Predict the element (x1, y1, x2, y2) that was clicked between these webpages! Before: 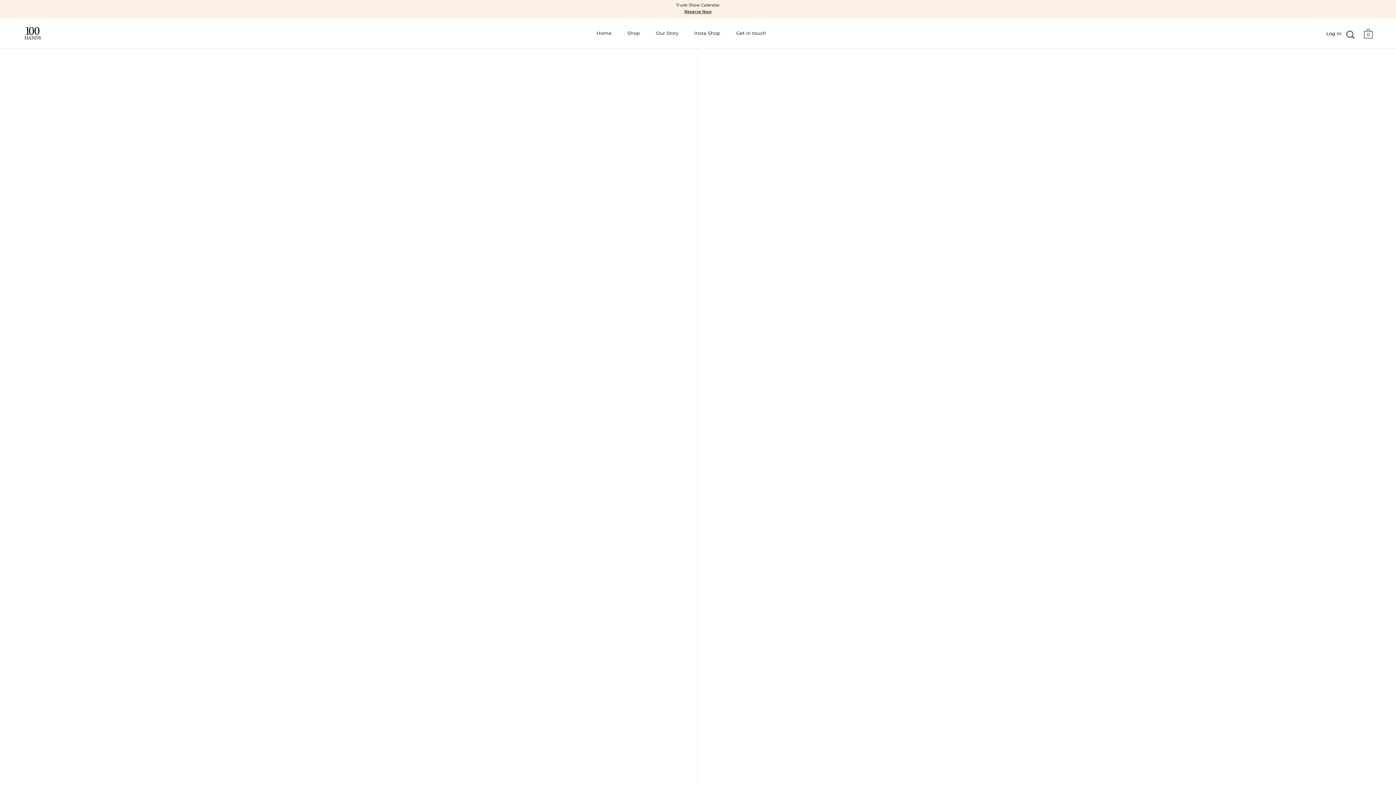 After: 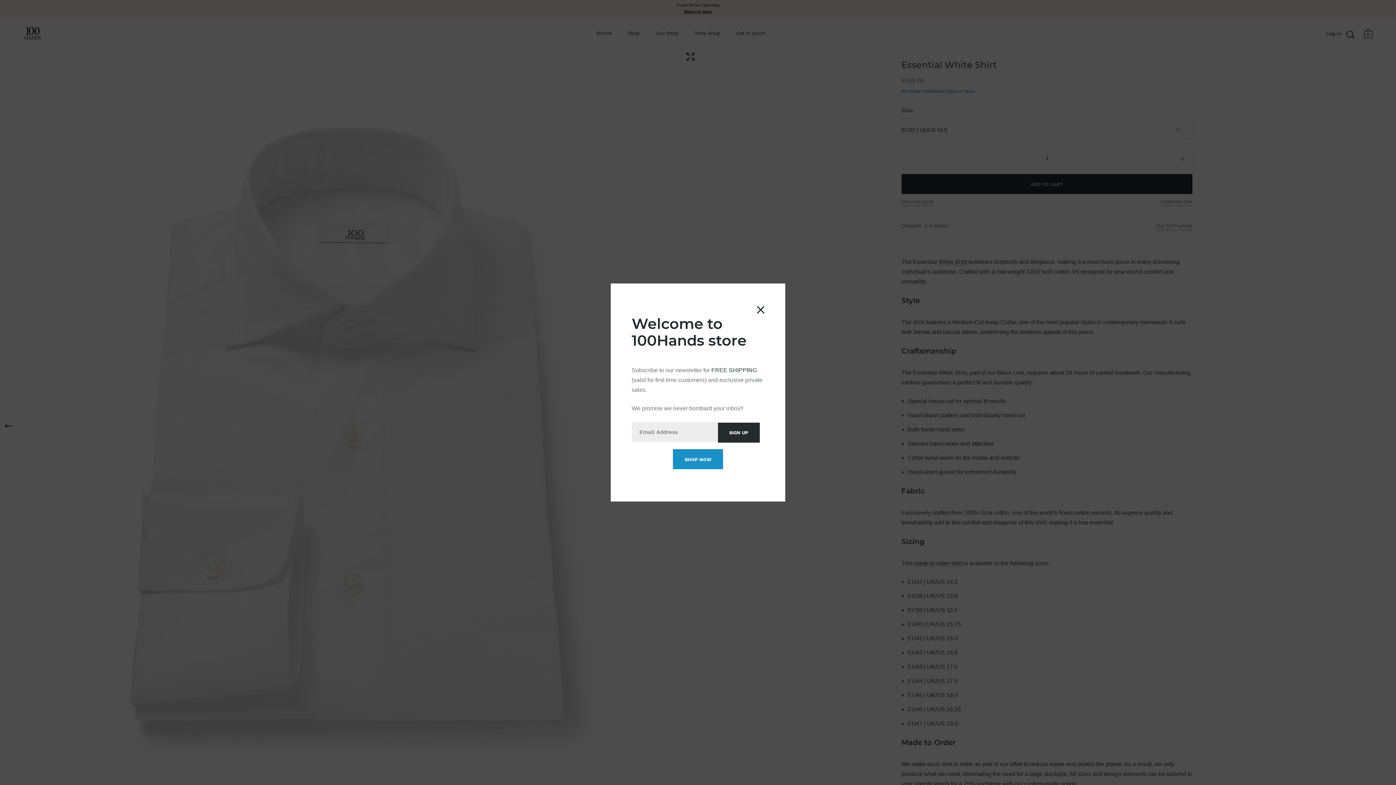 Action: label: Customize Size bbox: (1155, 290, 1192, 299)